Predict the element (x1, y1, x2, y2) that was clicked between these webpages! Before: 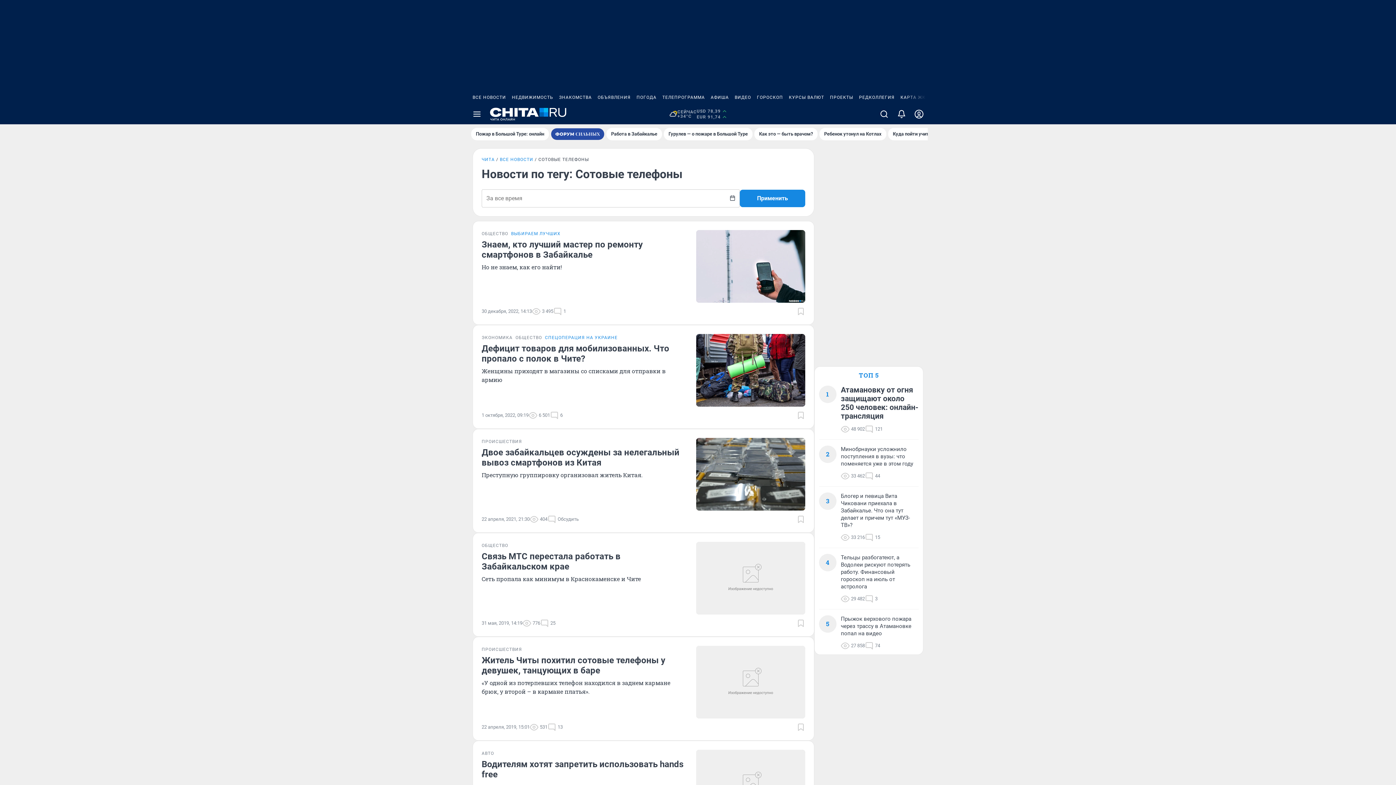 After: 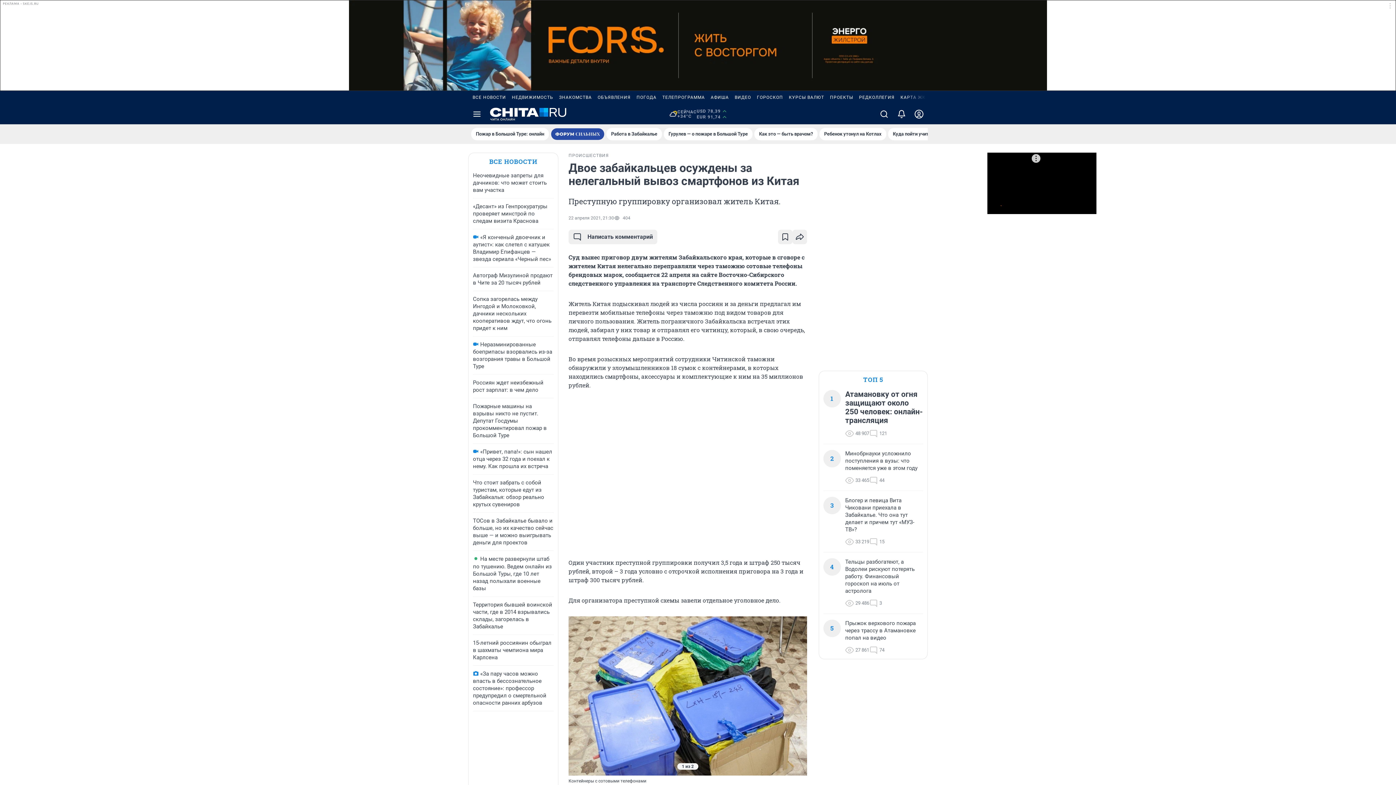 Action: bbox: (481, 447, 687, 468) label: Двое забайкальцев осуждены за нелегальный вывоз смартфонов из Китая